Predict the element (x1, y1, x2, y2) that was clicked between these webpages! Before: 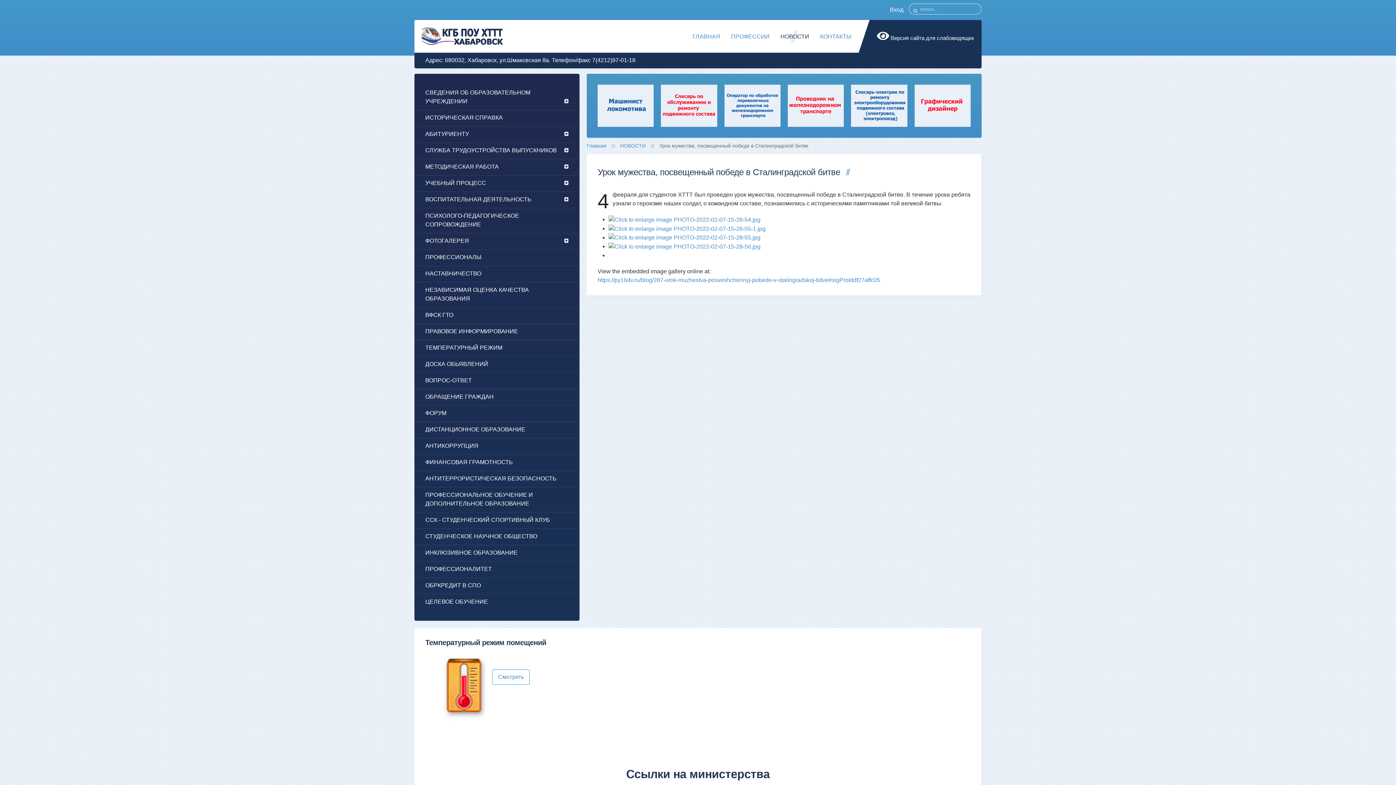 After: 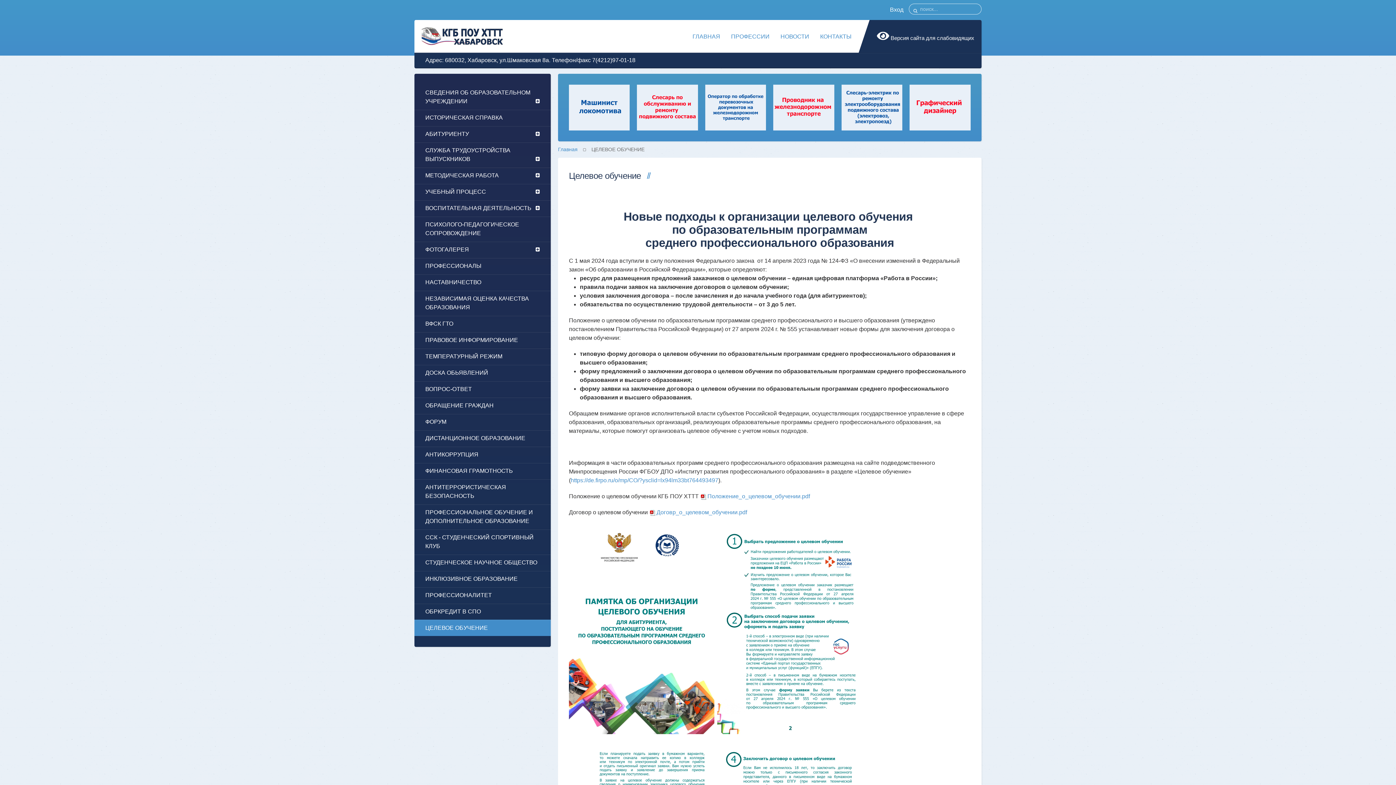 Action: bbox: (414, 593, 579, 610) label: ЦЕЛЕВОЕ ОБУЧЕНИЕ